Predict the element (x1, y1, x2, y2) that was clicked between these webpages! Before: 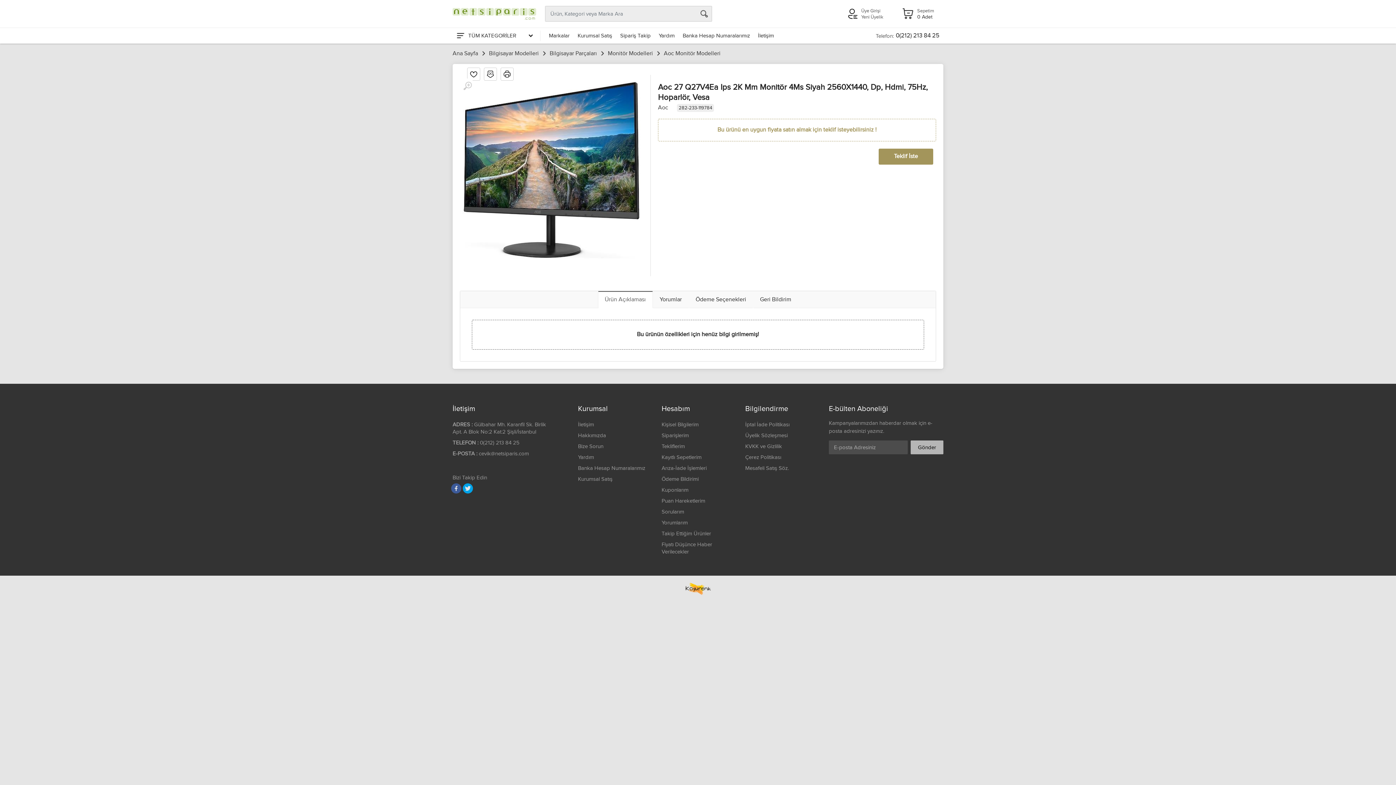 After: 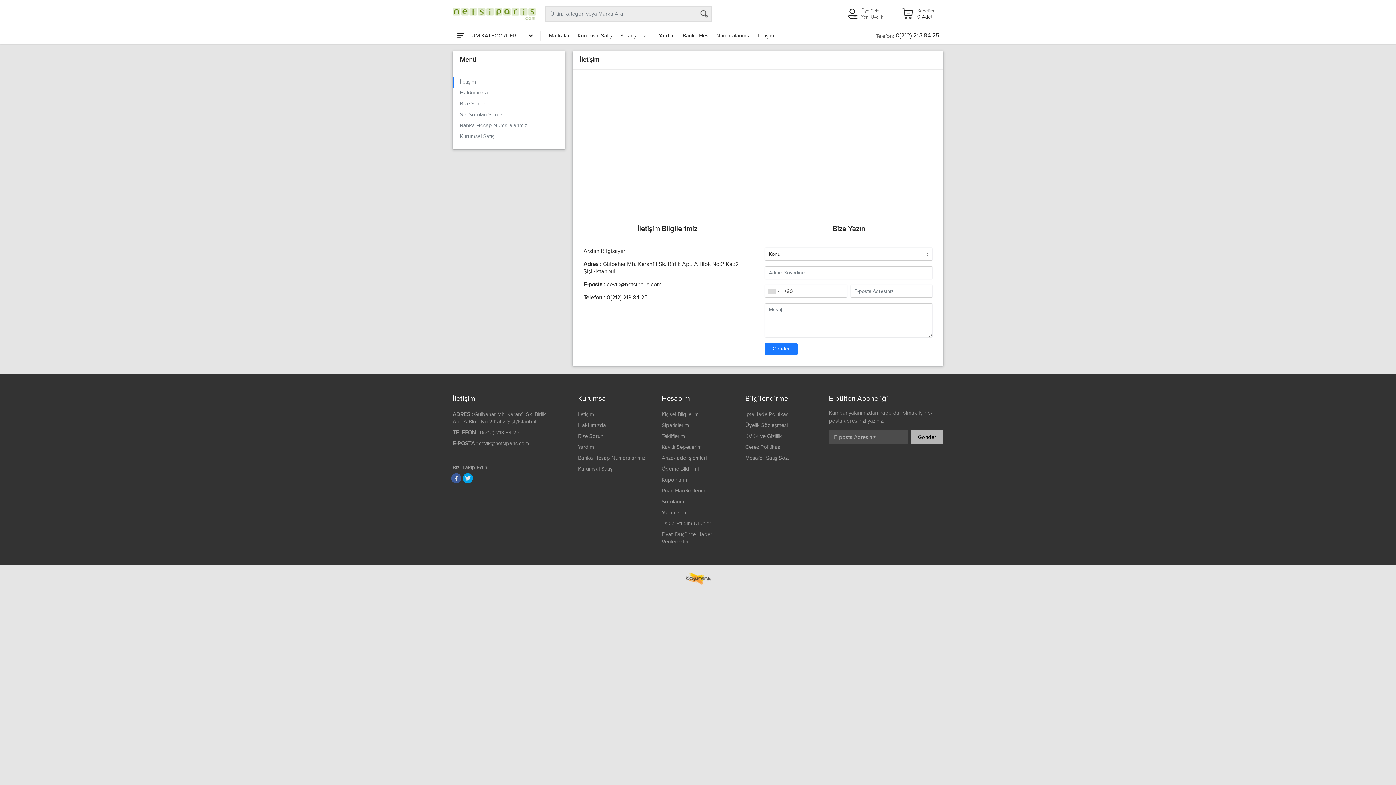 Action: bbox: (754, 32, 778, 39) label: İletişim